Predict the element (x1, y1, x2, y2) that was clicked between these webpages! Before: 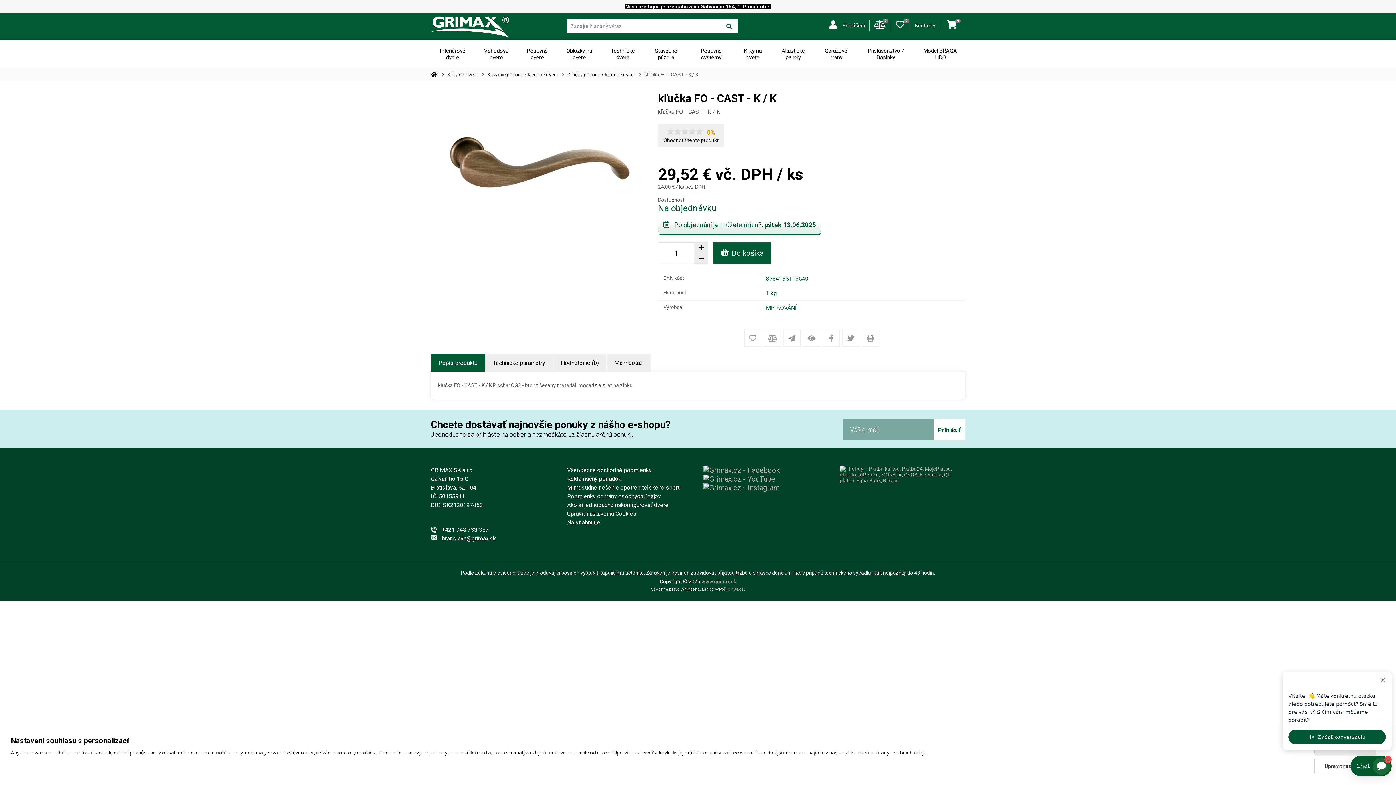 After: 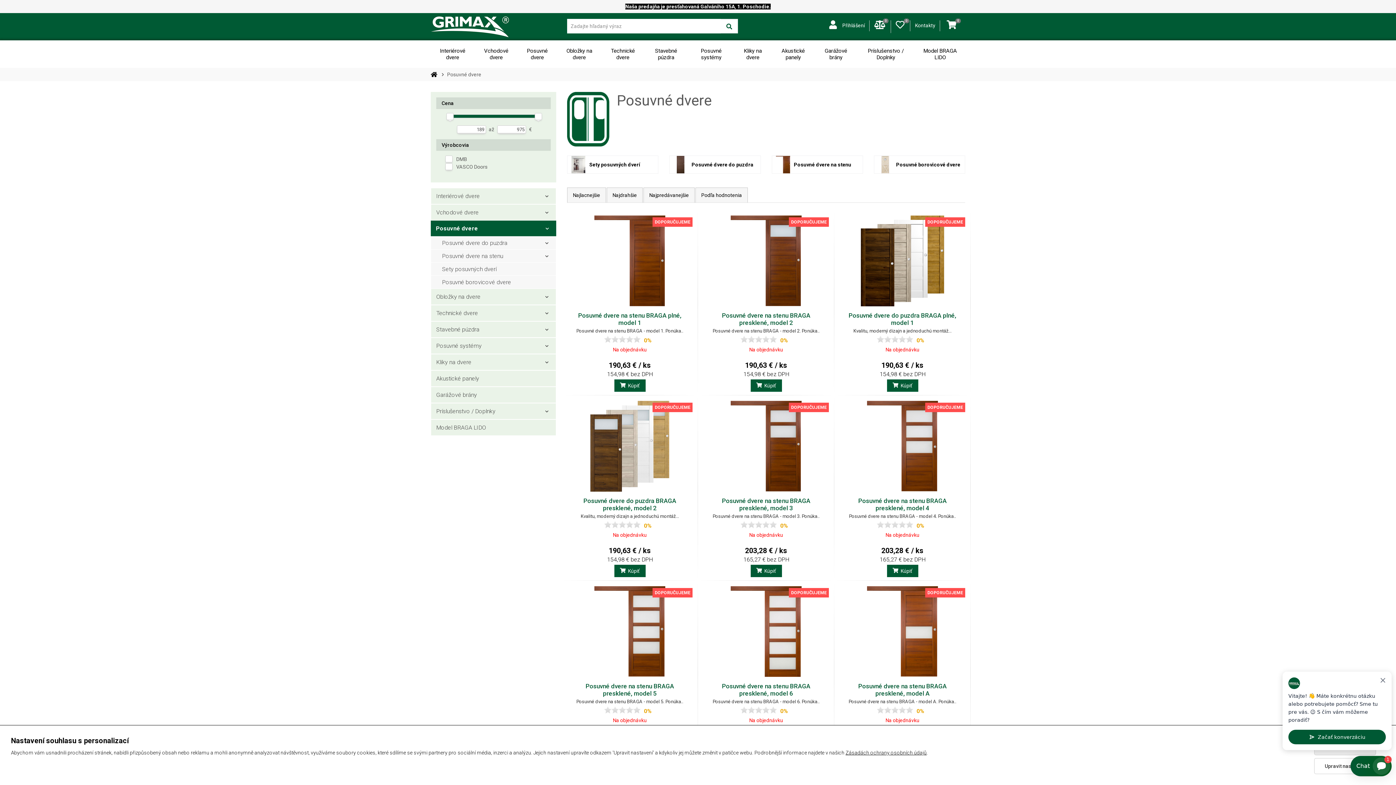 Action: bbox: (517, 40, 557, 68) label: Posuvné dvere